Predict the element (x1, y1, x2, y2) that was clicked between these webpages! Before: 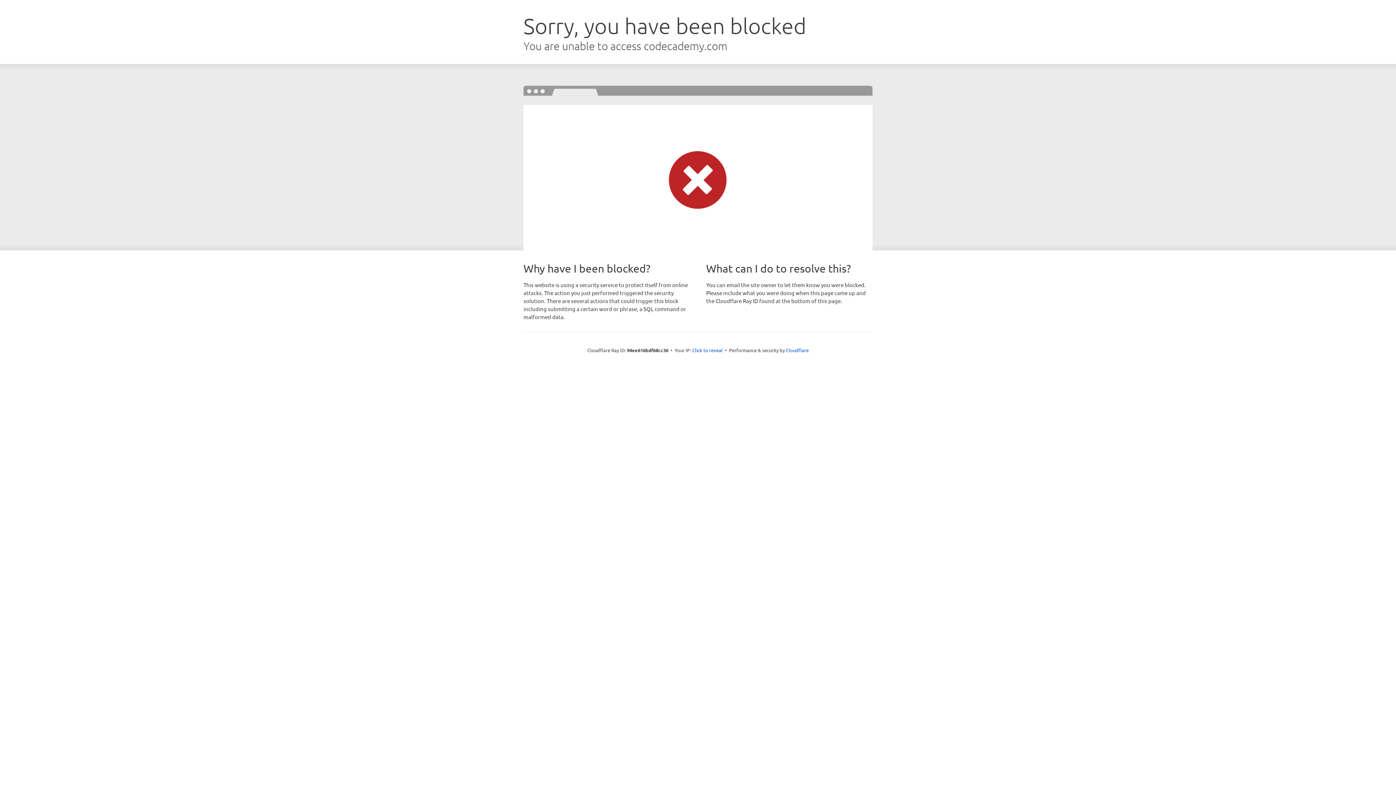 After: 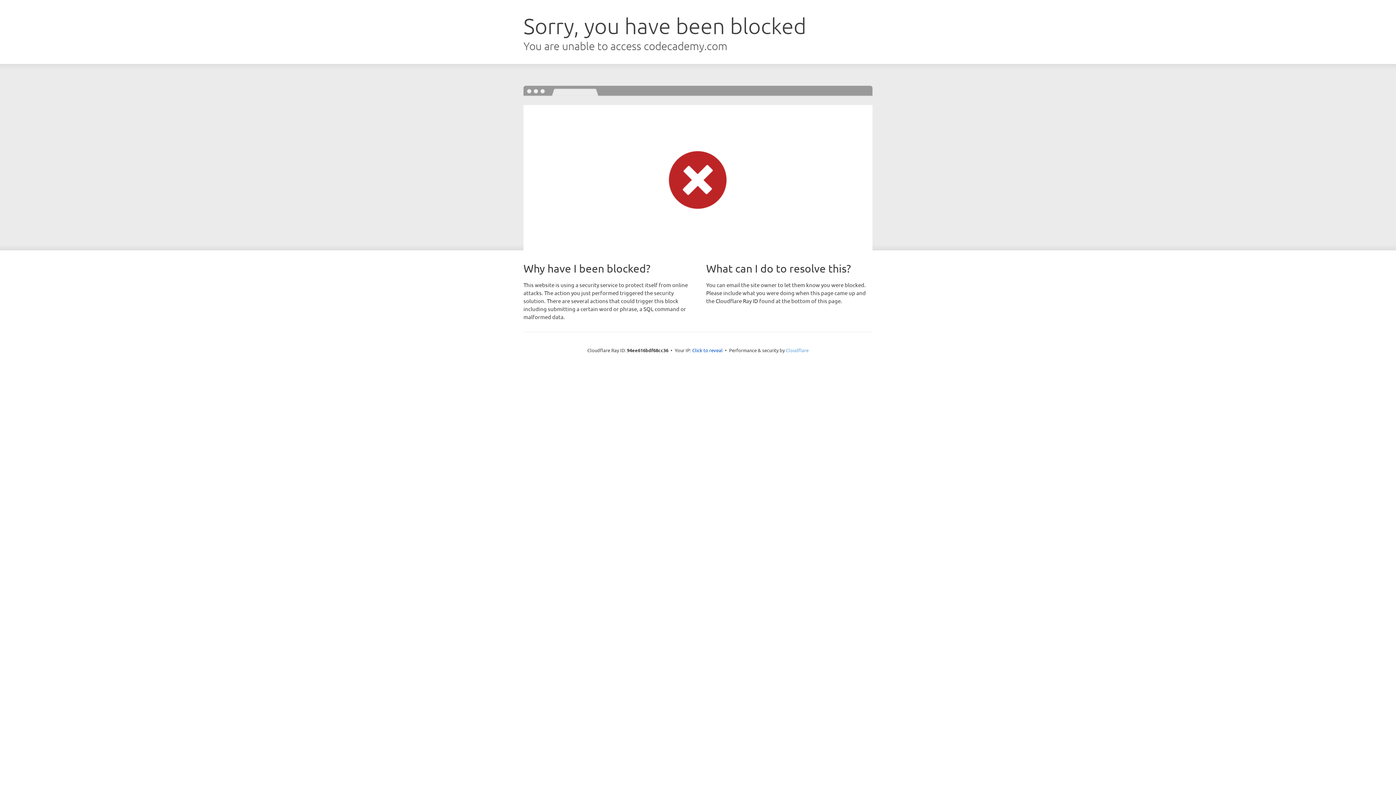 Action: label: Cloudflare bbox: (786, 347, 808, 353)